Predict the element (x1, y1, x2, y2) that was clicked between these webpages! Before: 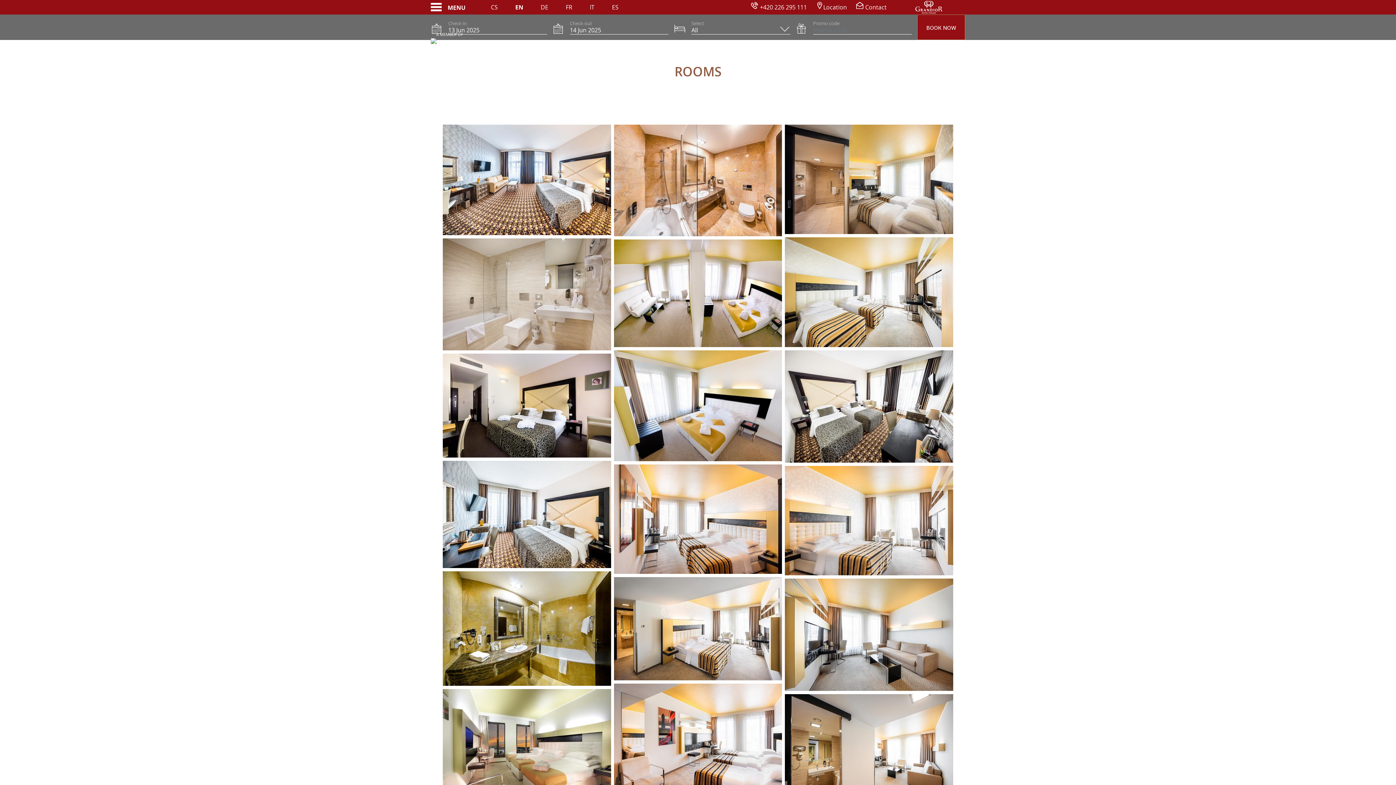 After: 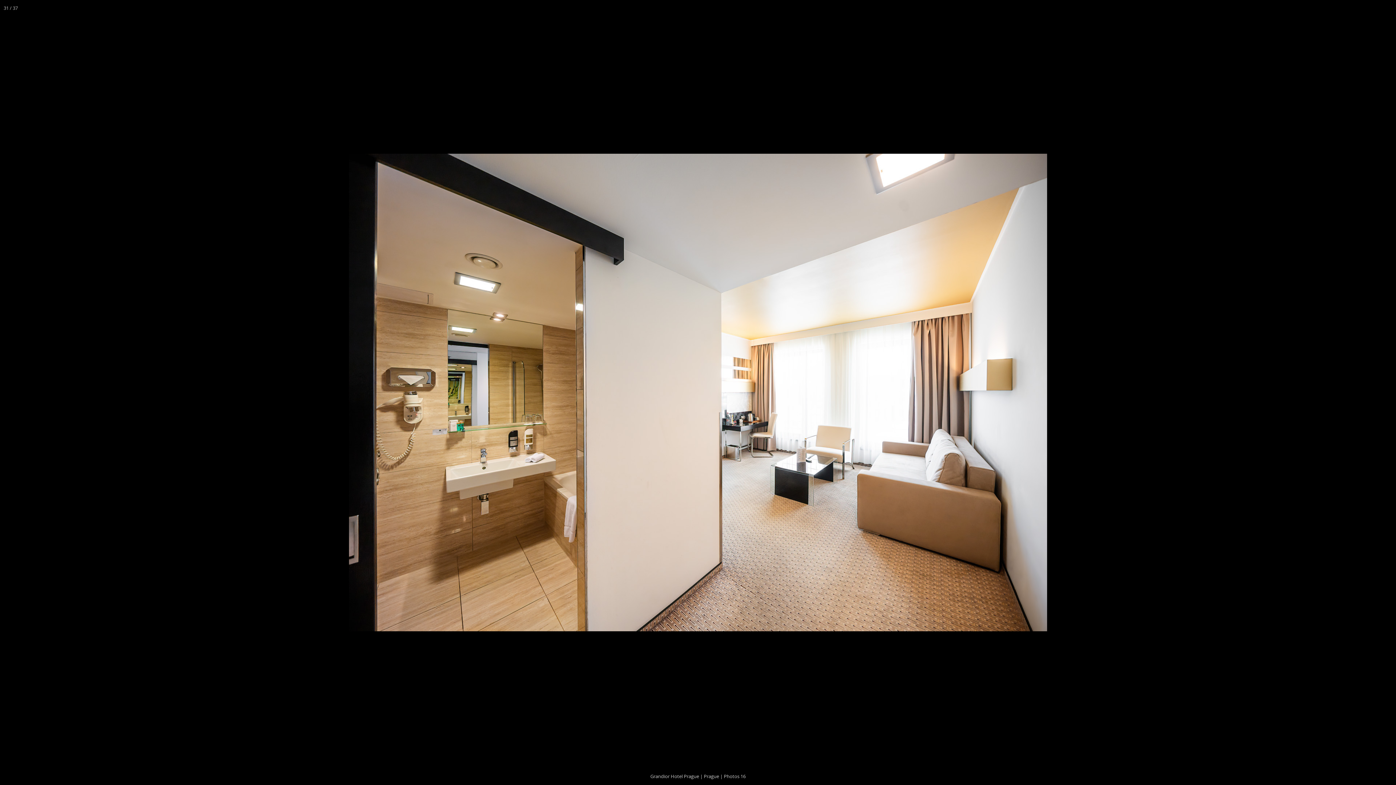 Action: bbox: (785, 694, 953, 809)